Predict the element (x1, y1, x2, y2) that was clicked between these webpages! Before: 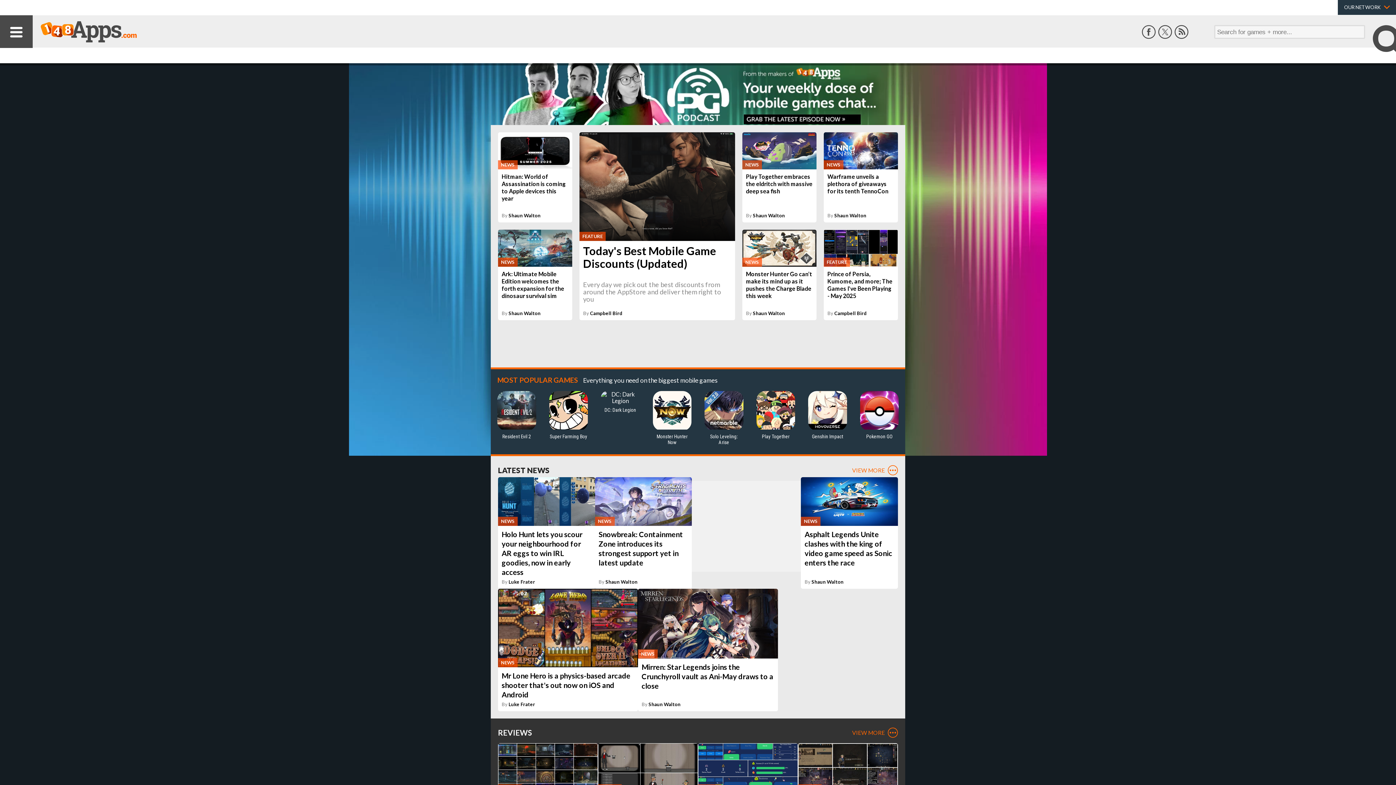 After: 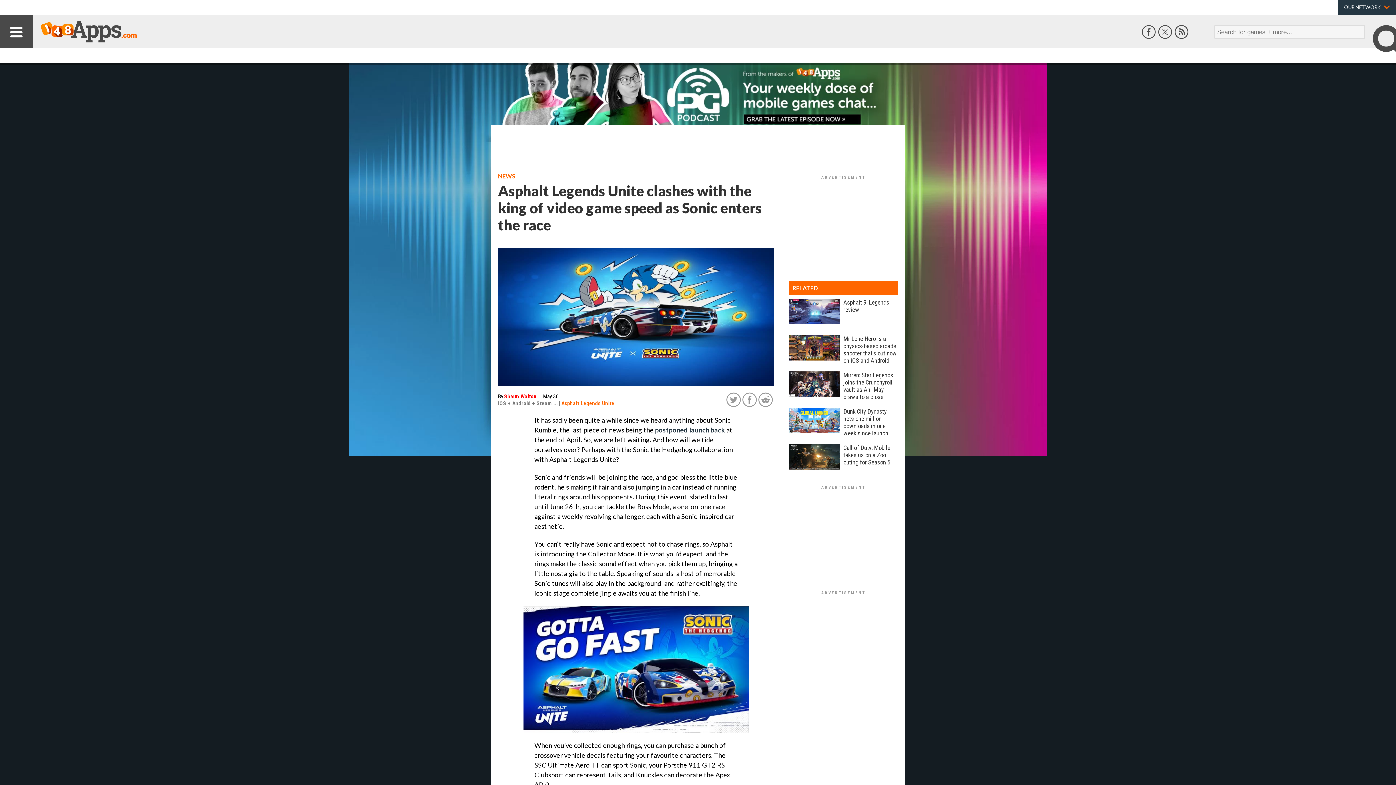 Action: bbox: (801, 477, 898, 588) label: NEWS
Asphalt Legends Unite clashes with the king of video game speed as Sonic enters the race
By Shaun Walton